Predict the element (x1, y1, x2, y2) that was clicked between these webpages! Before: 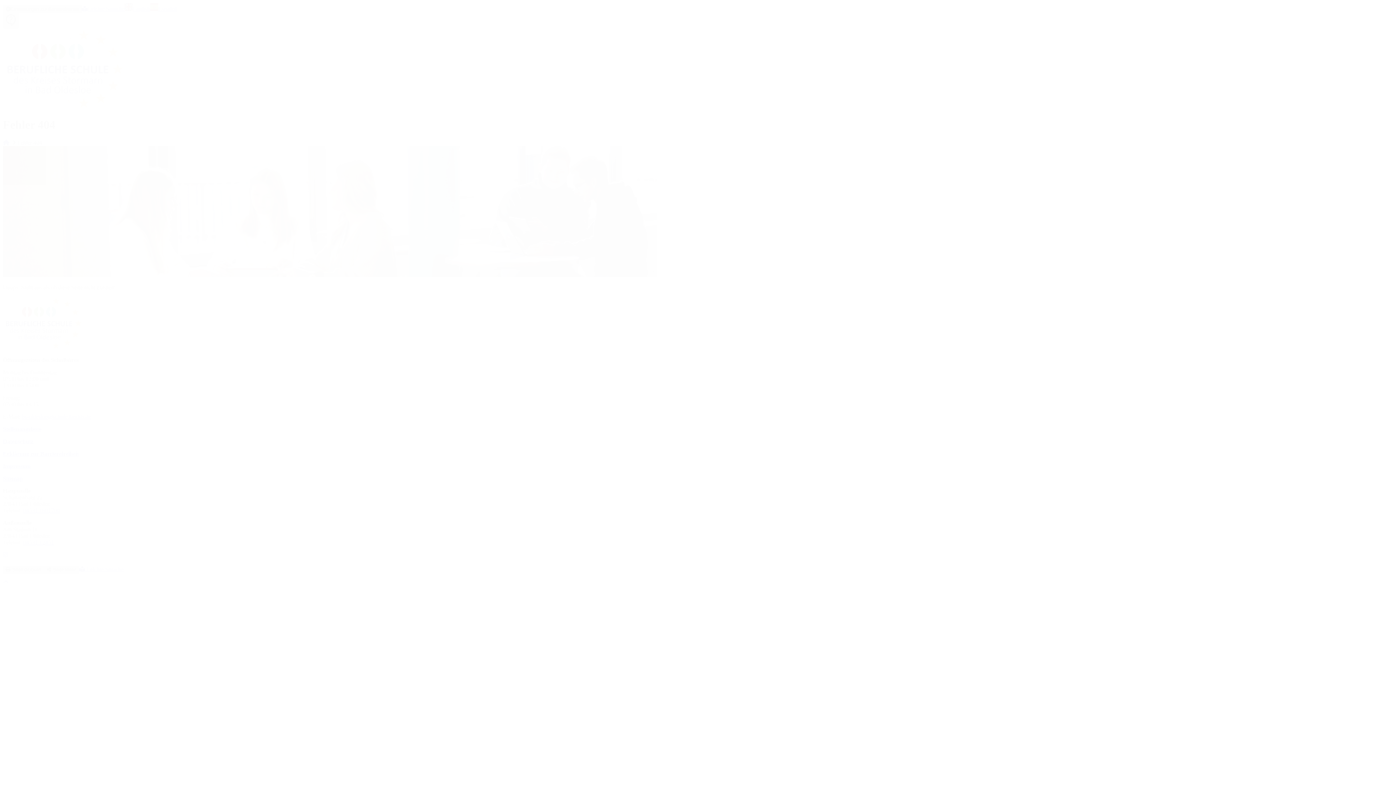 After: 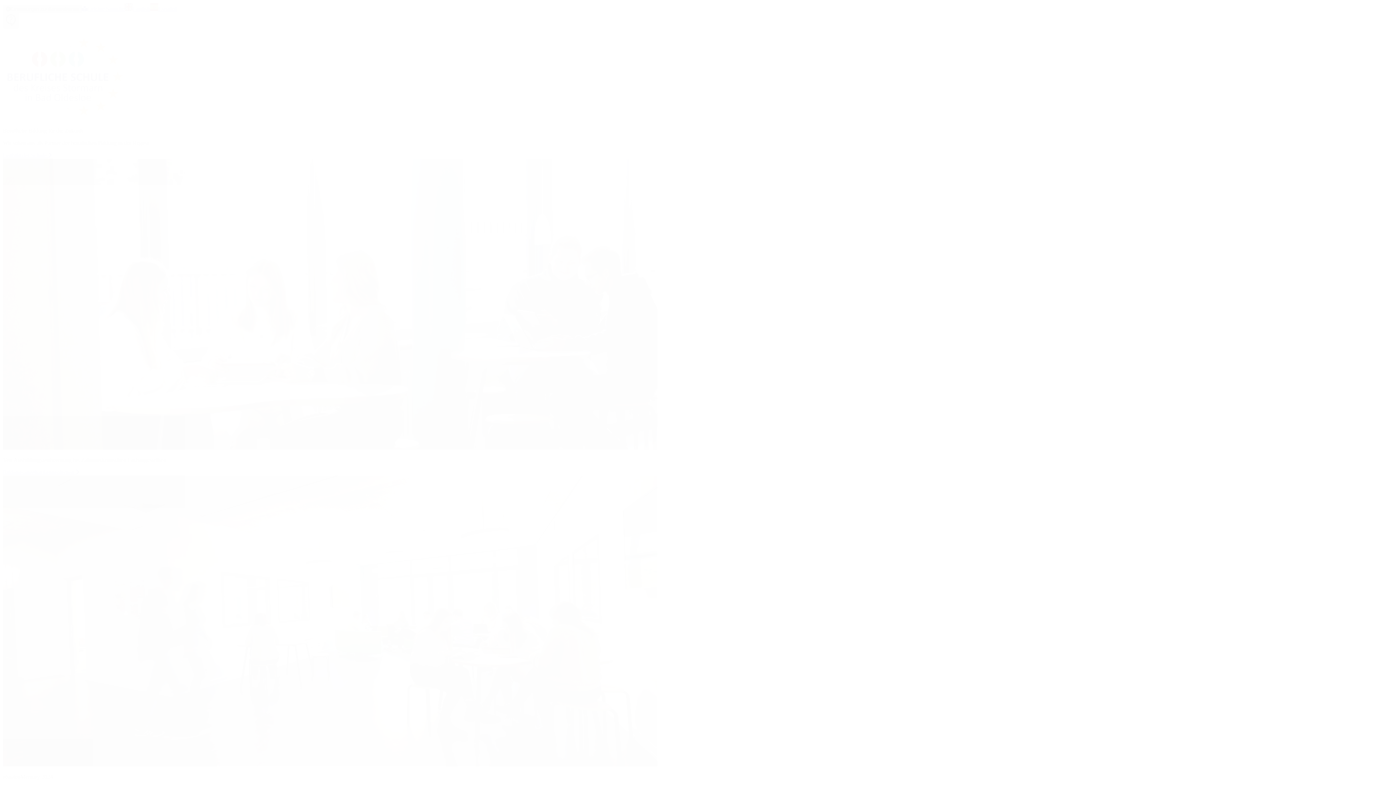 Action: bbox: (2, 103, 124, 110)